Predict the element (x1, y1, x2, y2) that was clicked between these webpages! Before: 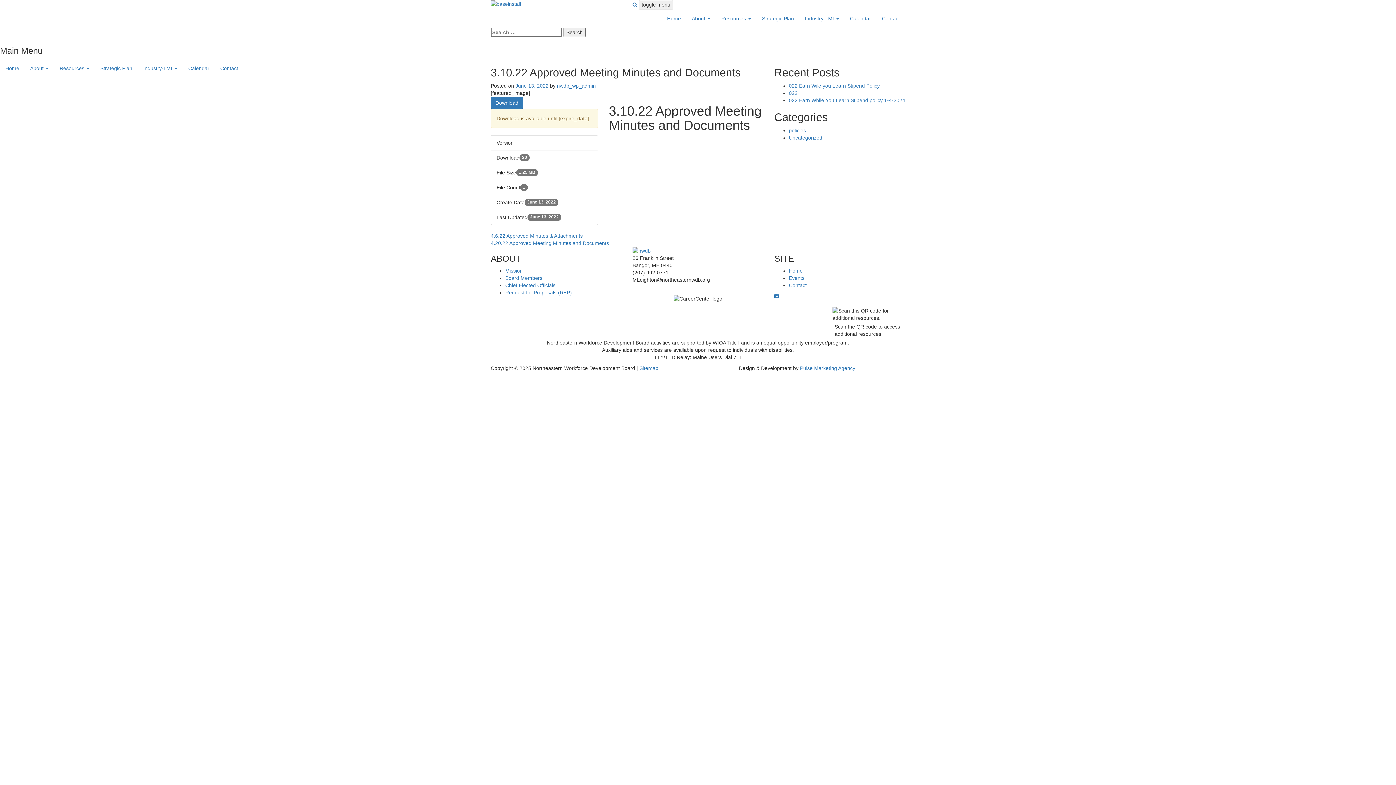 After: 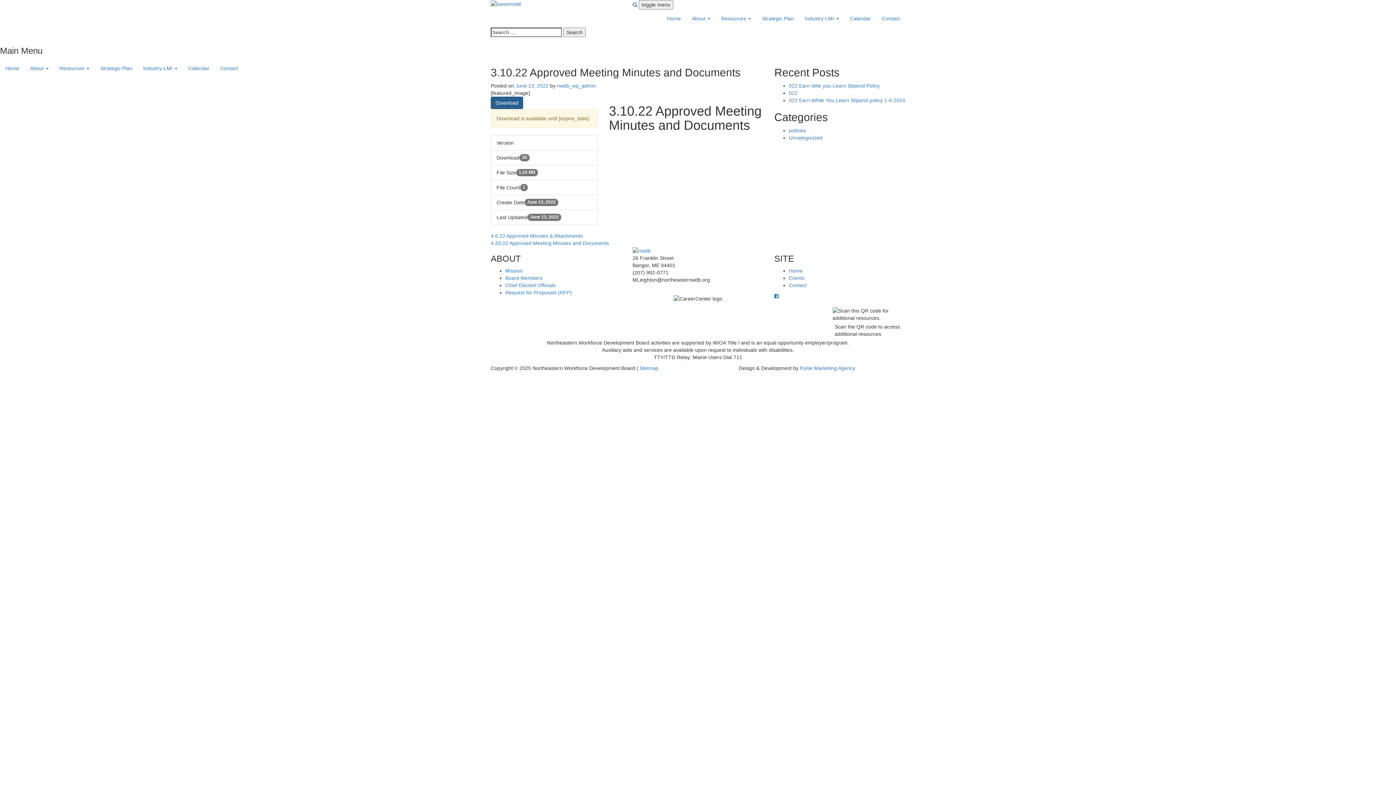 Action: label: Download bbox: (490, 96, 523, 109)